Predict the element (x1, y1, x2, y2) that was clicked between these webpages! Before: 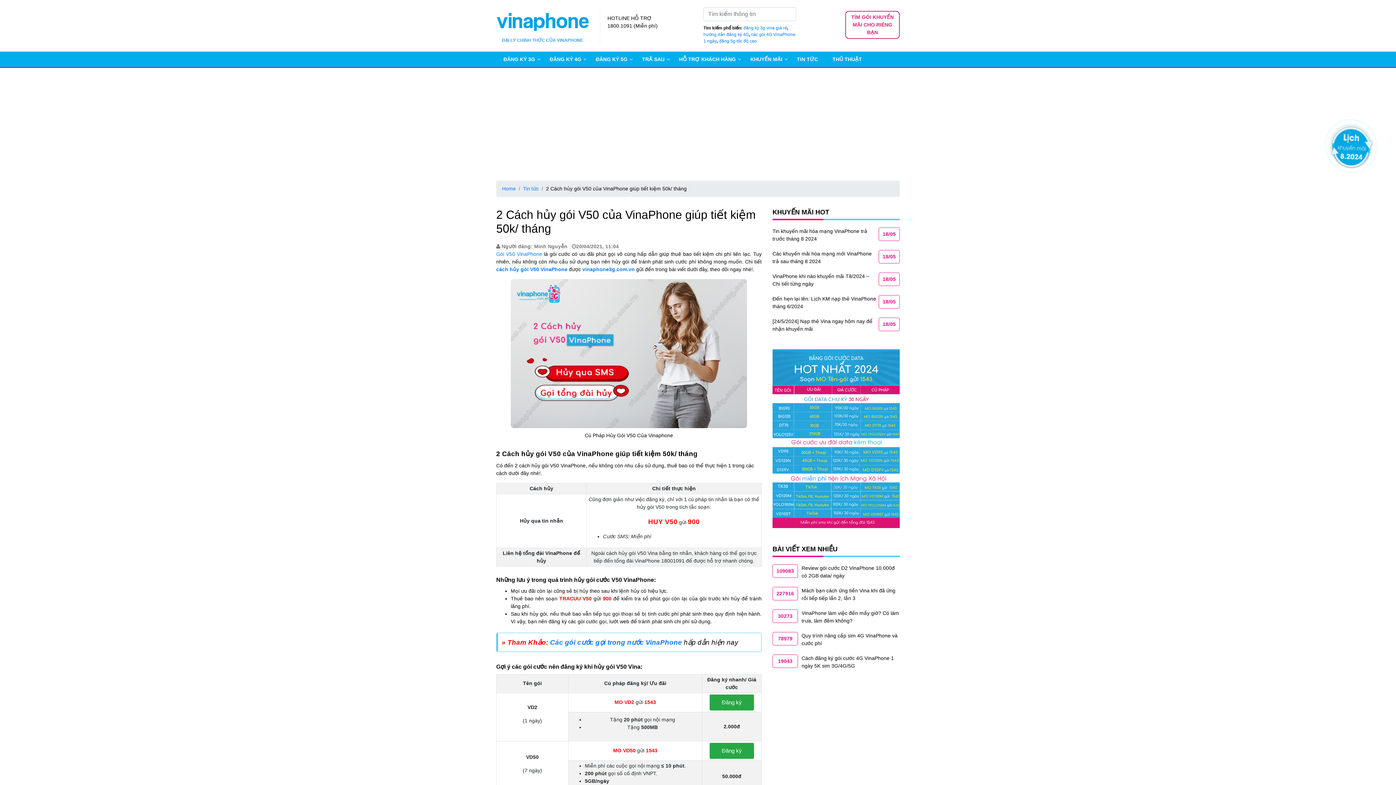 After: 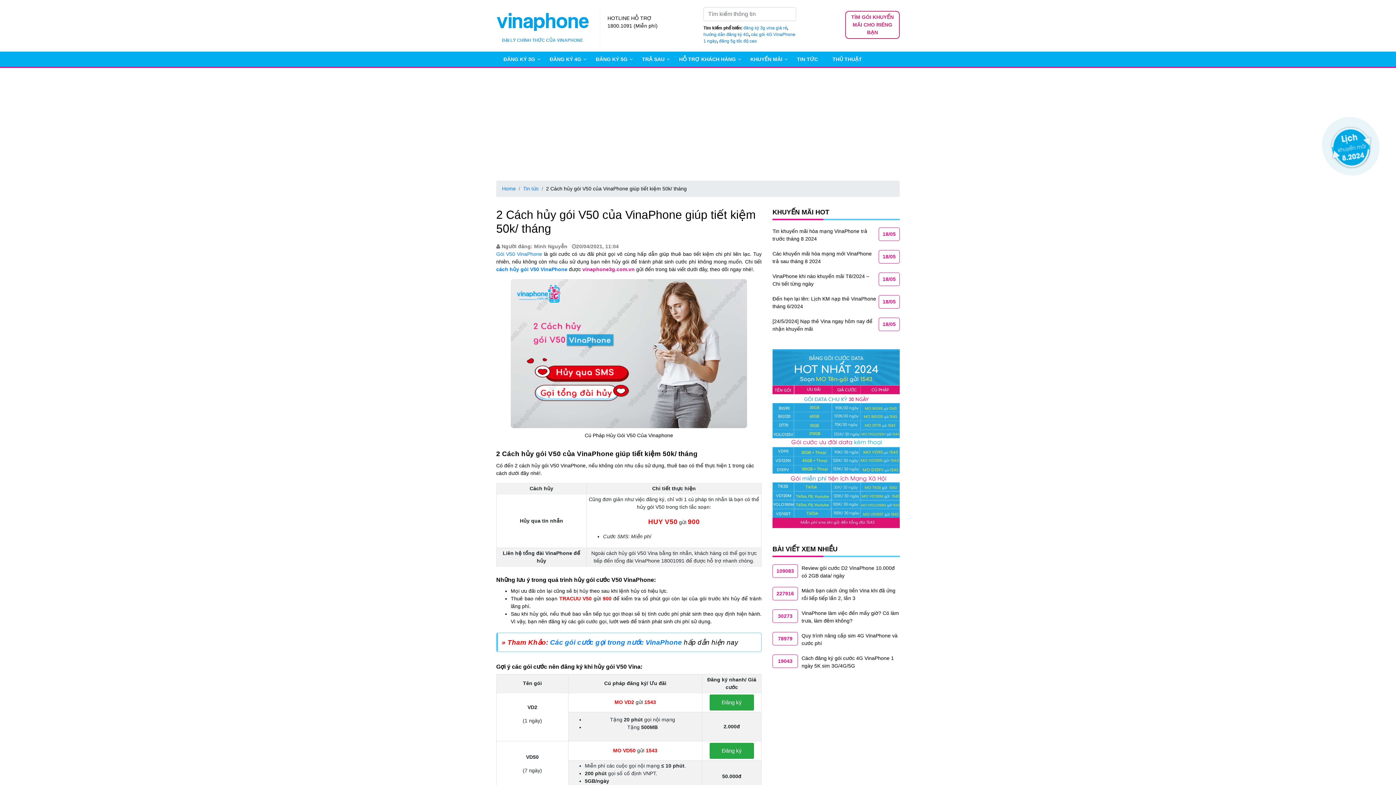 Action: label: vinaphone3g.com.vn bbox: (582, 266, 634, 272)